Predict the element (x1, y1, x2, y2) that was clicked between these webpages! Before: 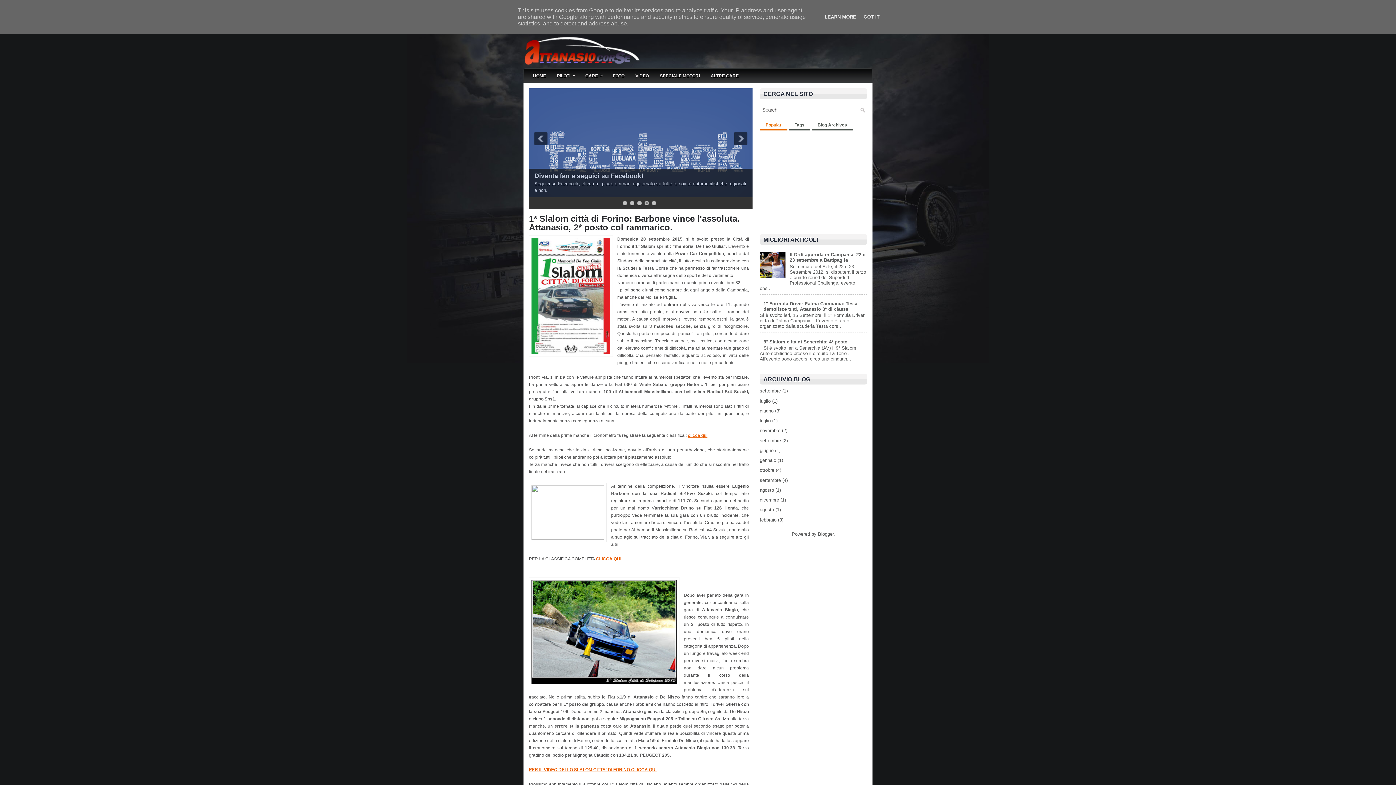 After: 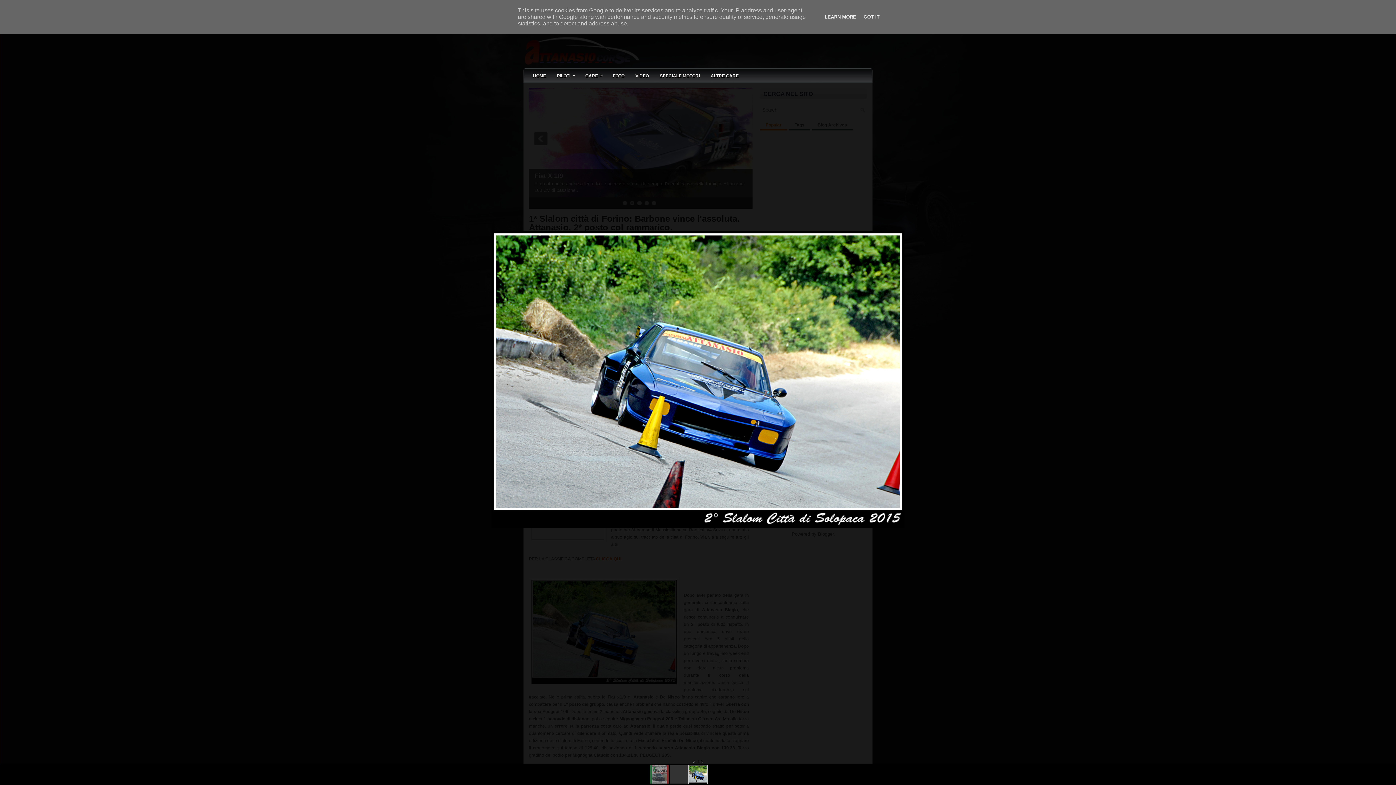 Action: bbox: (529, 577, 679, 688)